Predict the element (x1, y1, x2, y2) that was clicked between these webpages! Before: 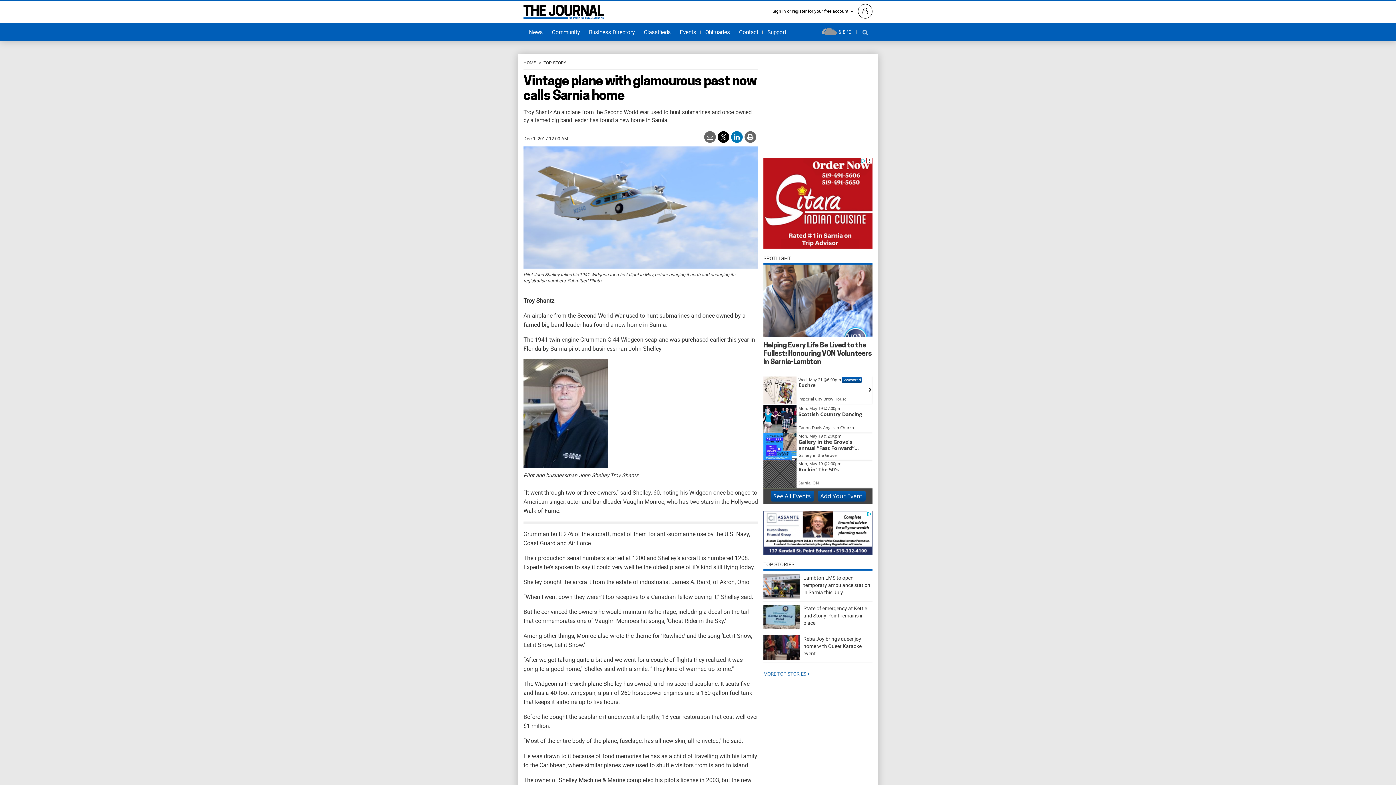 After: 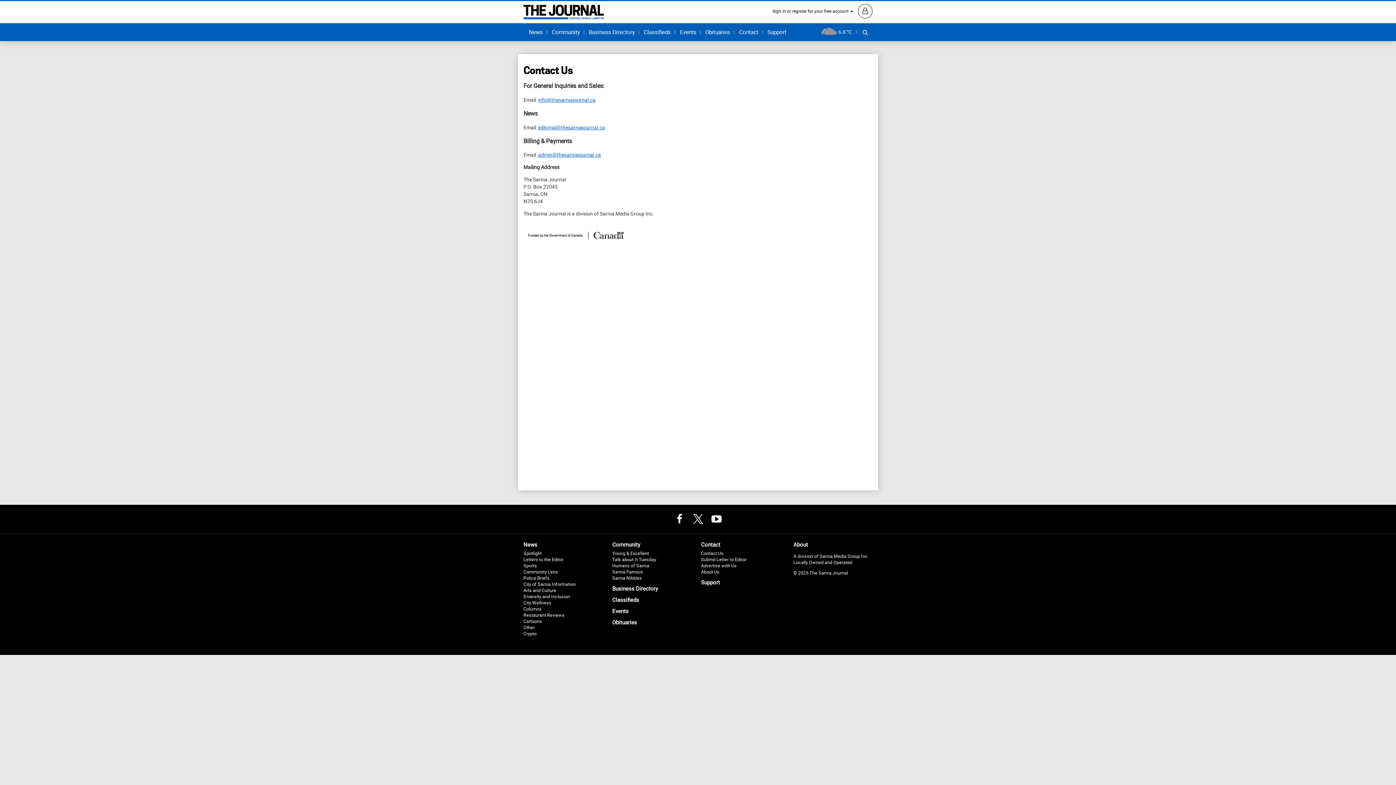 Action: bbox: (736, 25, 761, 39) label: Contact